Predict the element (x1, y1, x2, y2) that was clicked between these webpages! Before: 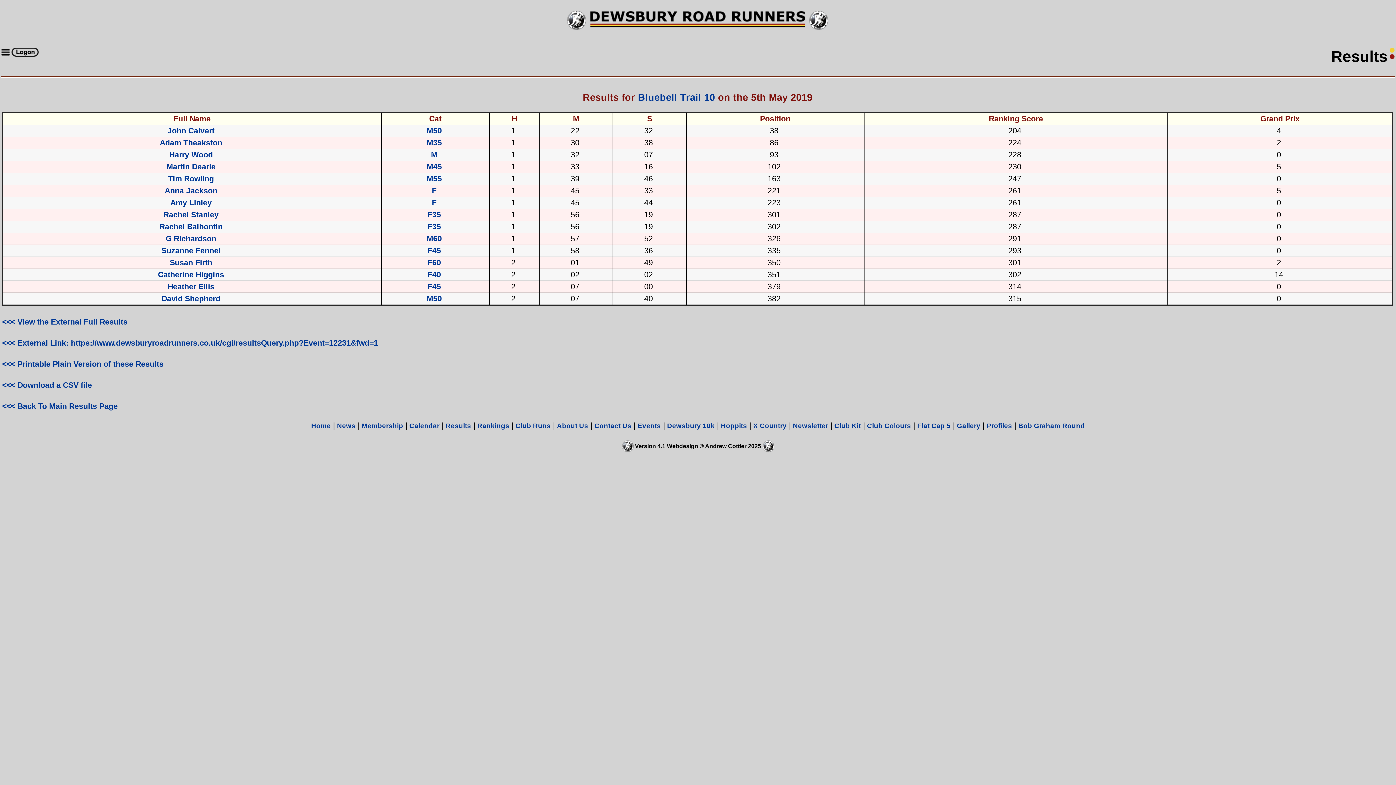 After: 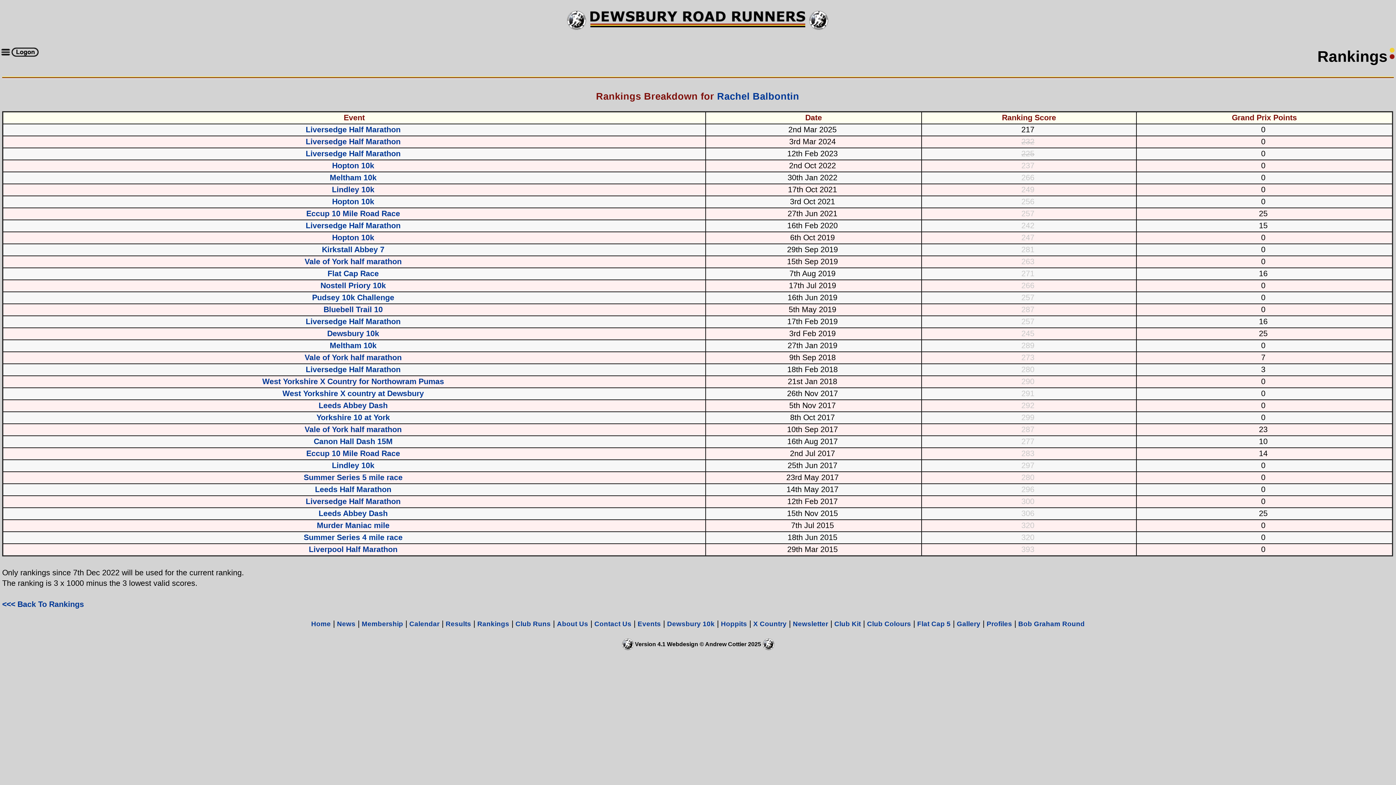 Action: label: Rachel Balbontin bbox: (159, 222, 222, 231)